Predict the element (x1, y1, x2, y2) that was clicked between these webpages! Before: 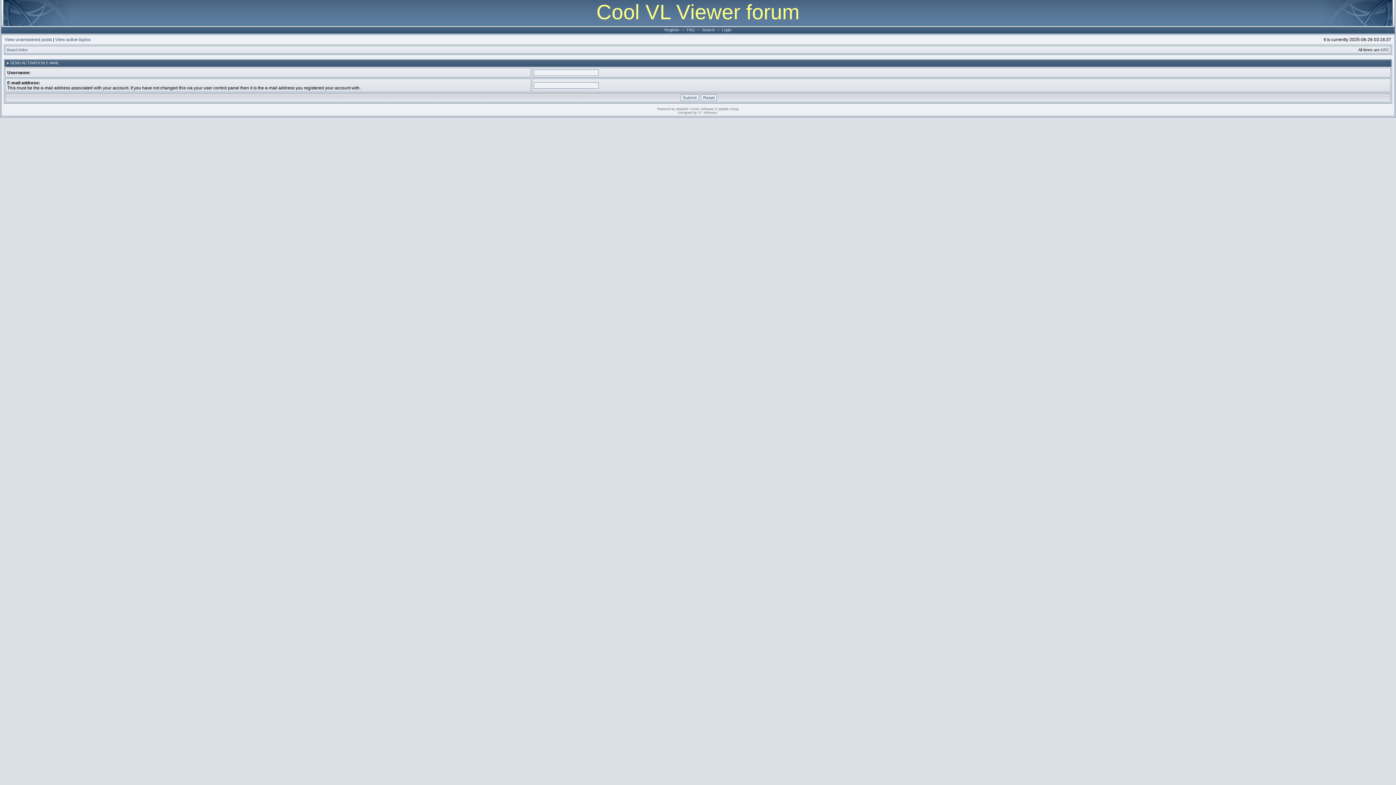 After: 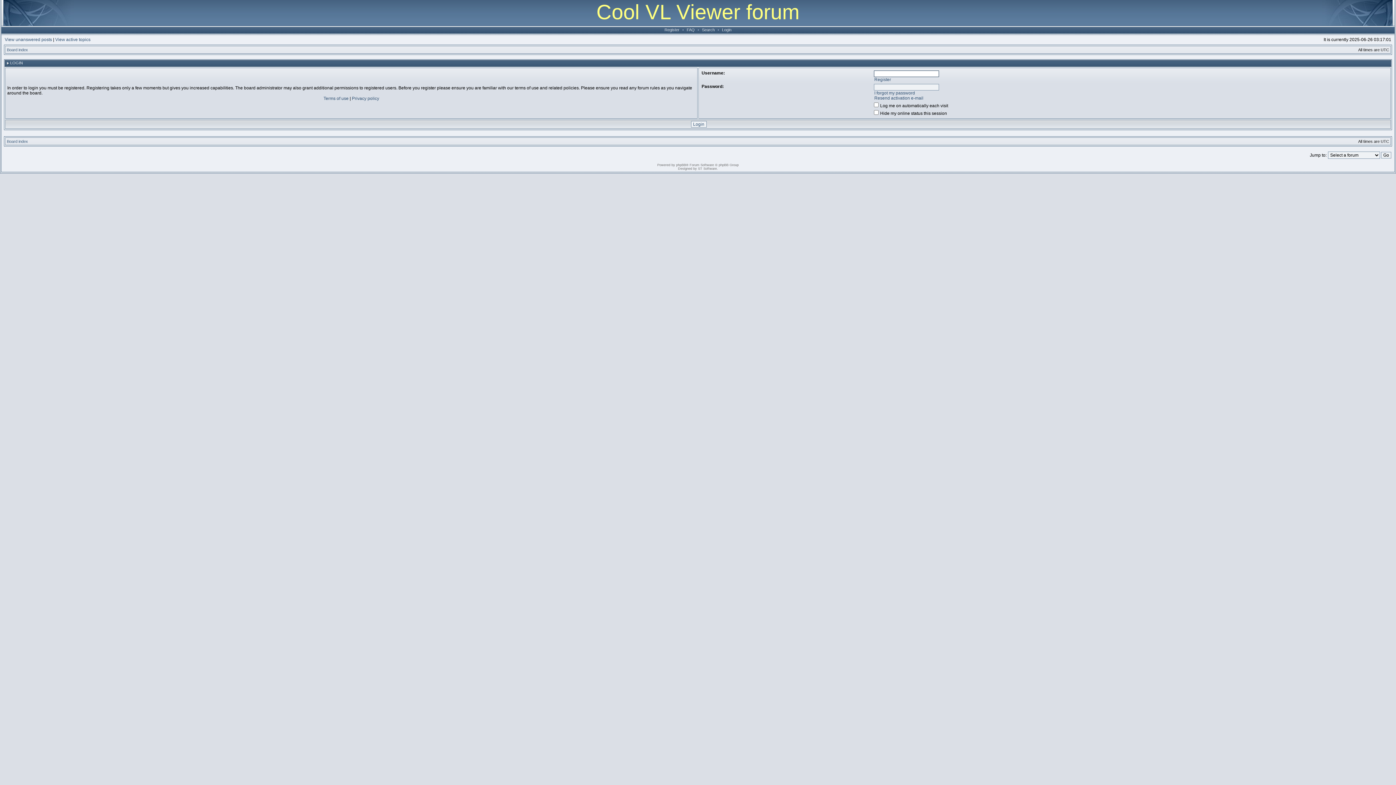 Action: bbox: (720, 27, 733, 32) label: Login